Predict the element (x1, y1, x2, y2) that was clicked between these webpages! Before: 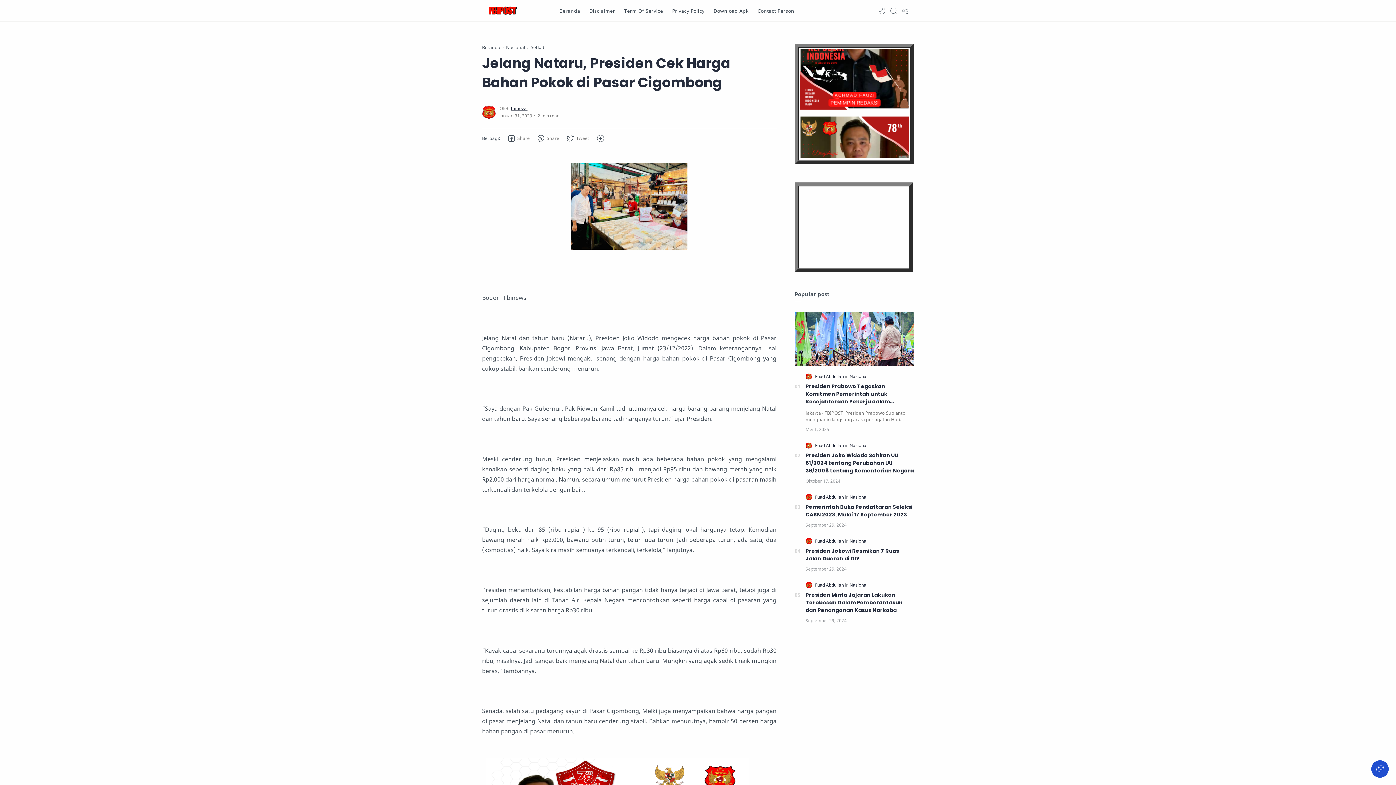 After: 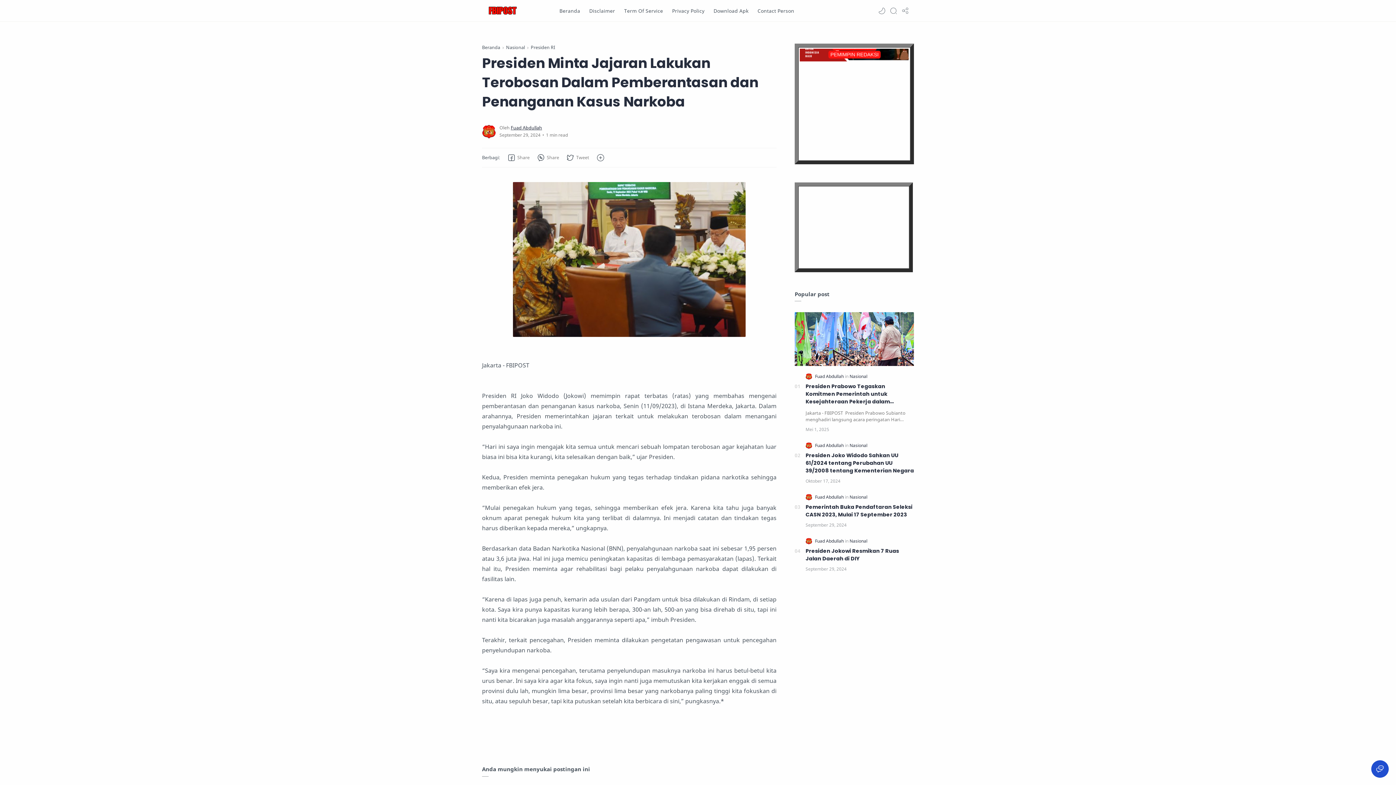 Action: label: Presiden Minta Jajaran Lakukan Terobosan Dalam Pemberantasan dan Penanganan Kasus Narkoba bbox: (805, 591, 914, 614)